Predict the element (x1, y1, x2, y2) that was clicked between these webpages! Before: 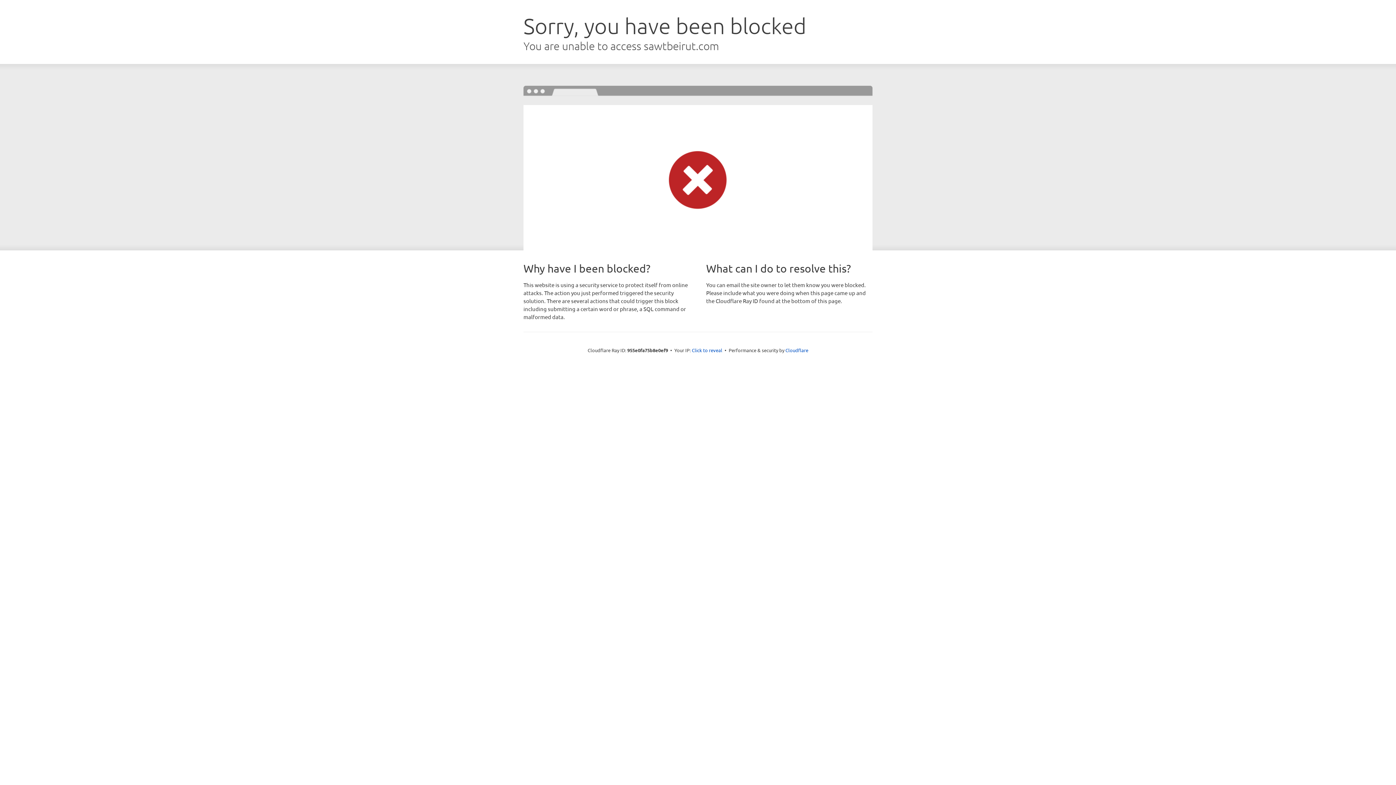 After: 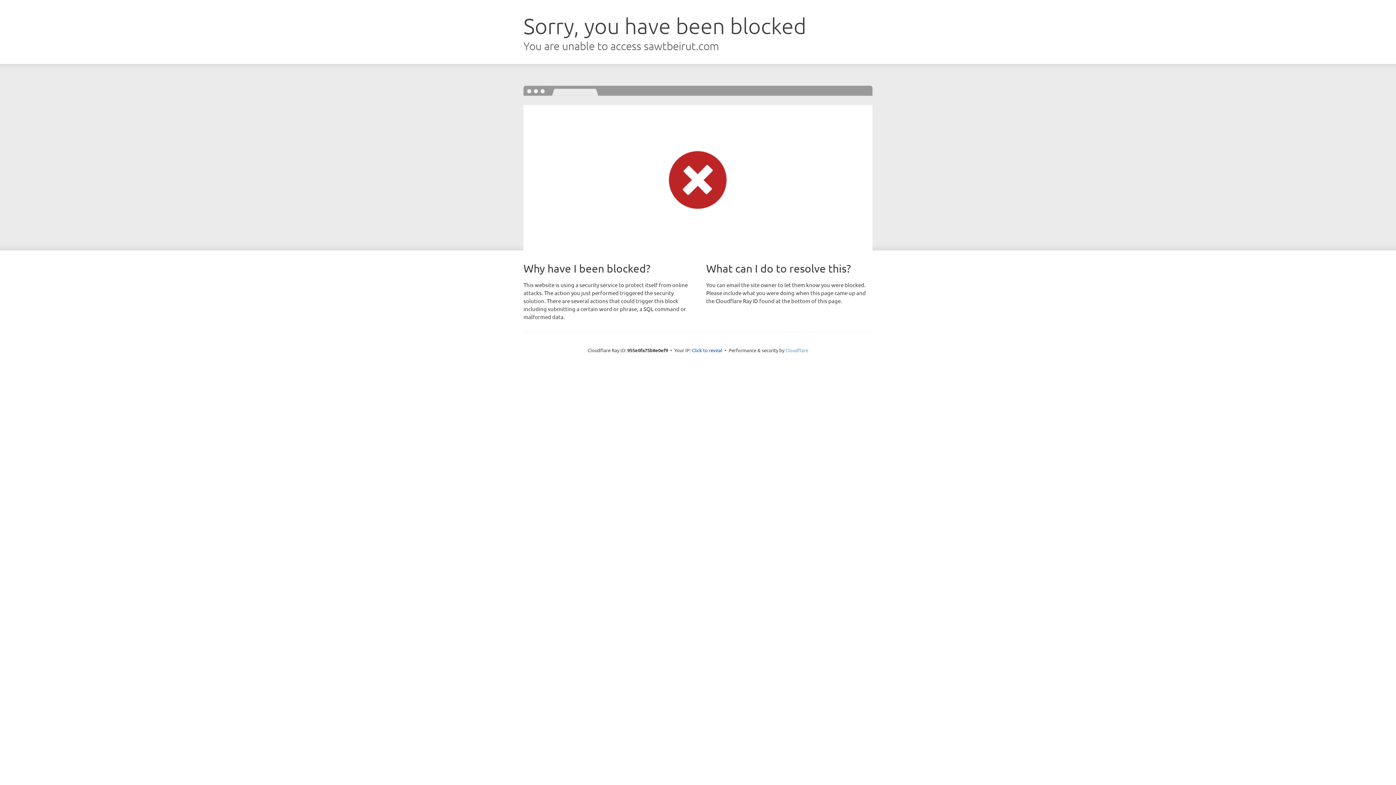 Action: bbox: (785, 347, 808, 353) label: Cloudflare